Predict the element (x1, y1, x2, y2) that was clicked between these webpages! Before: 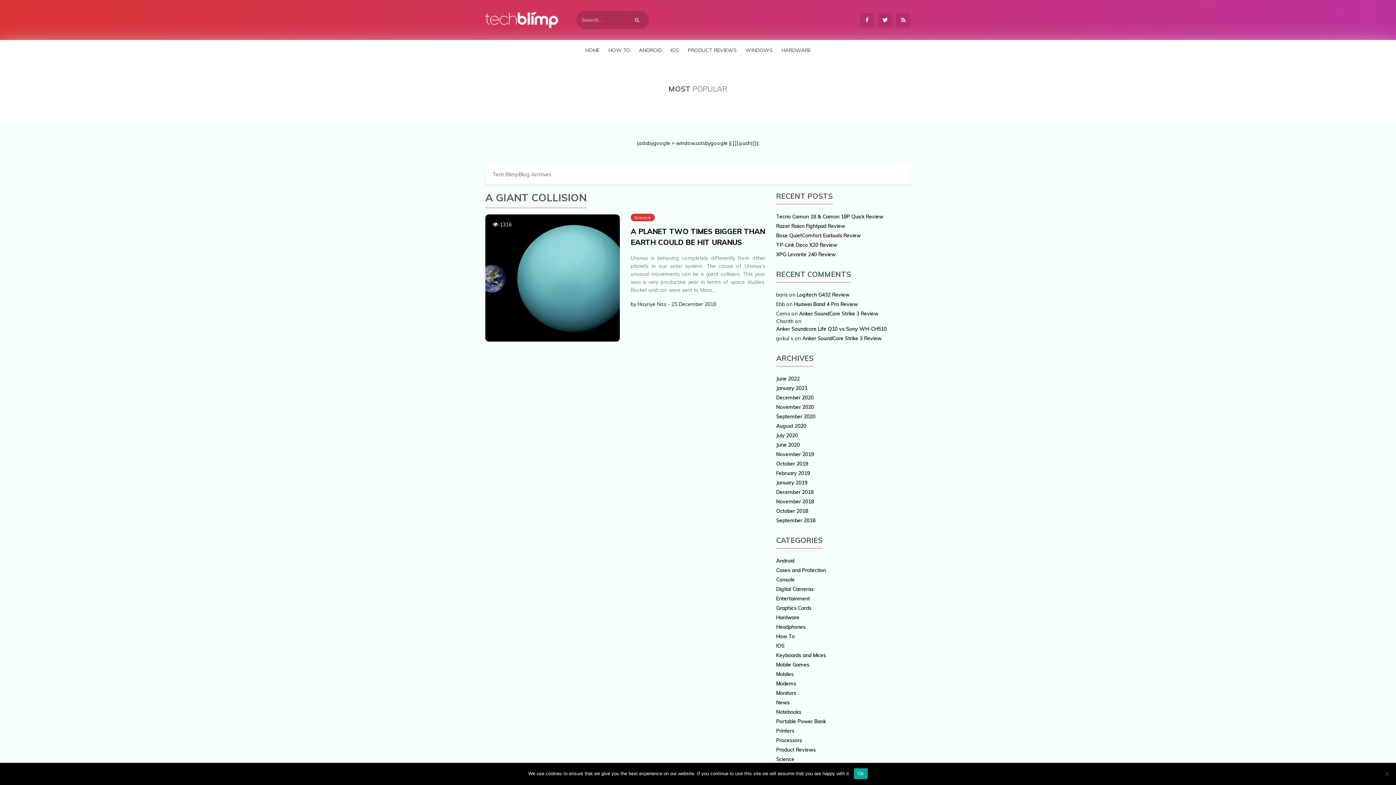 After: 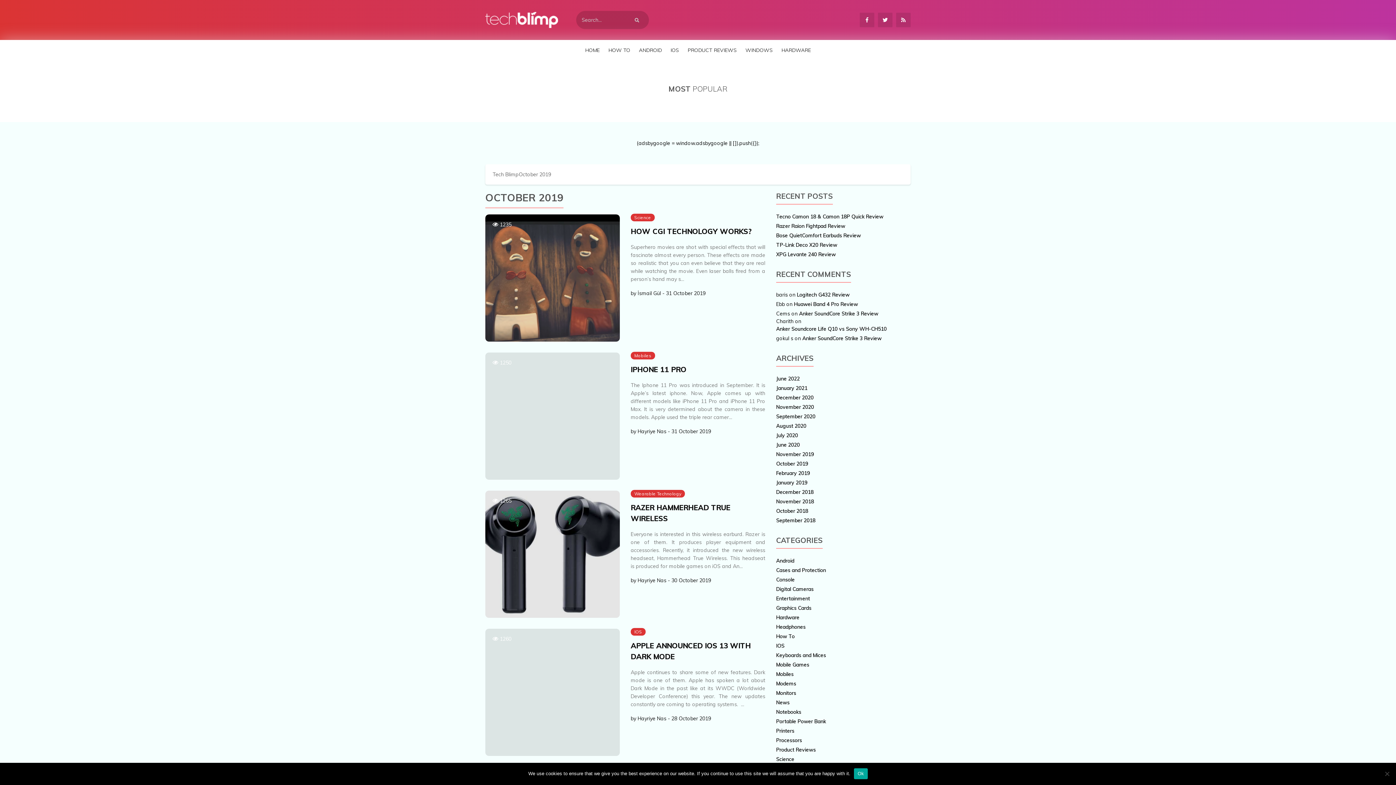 Action: label: October 2019 bbox: (776, 459, 808, 468)